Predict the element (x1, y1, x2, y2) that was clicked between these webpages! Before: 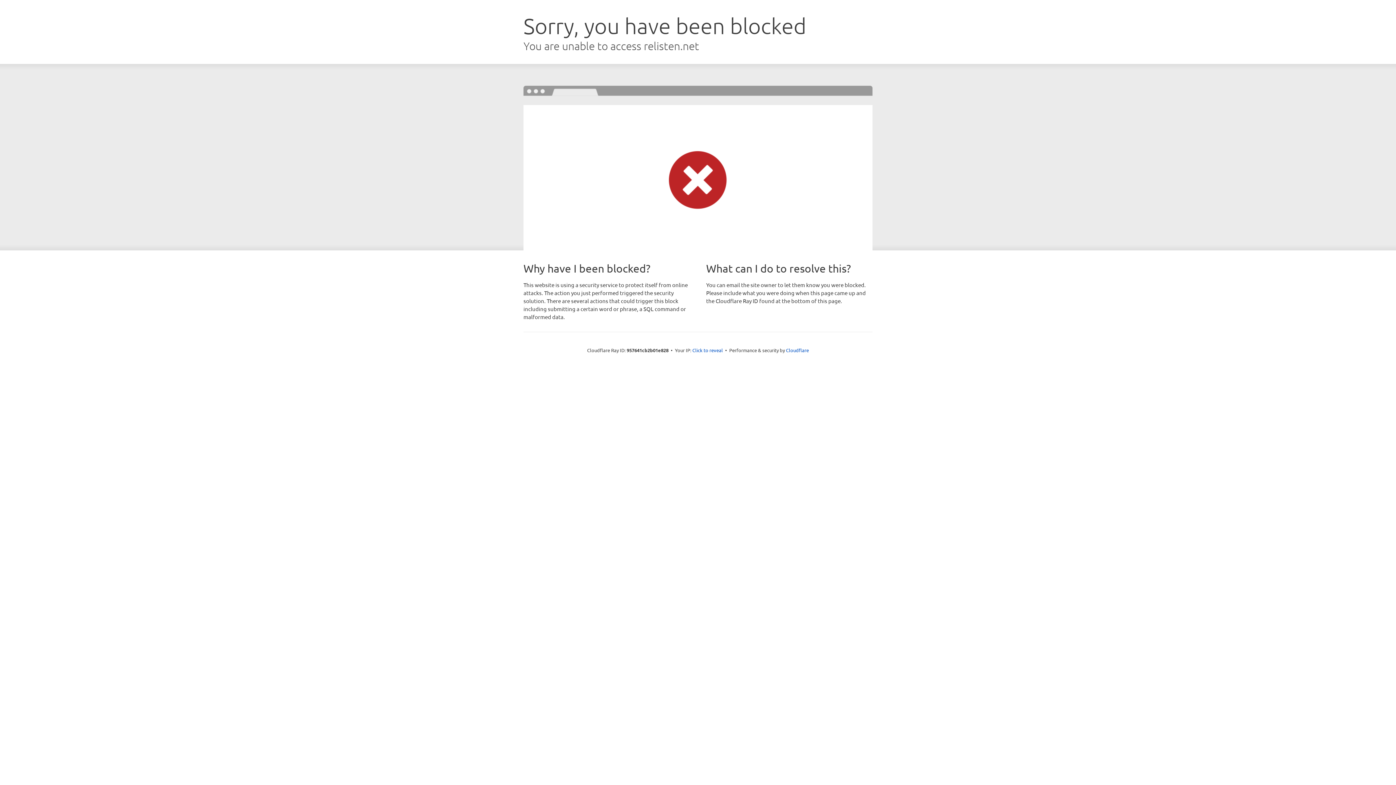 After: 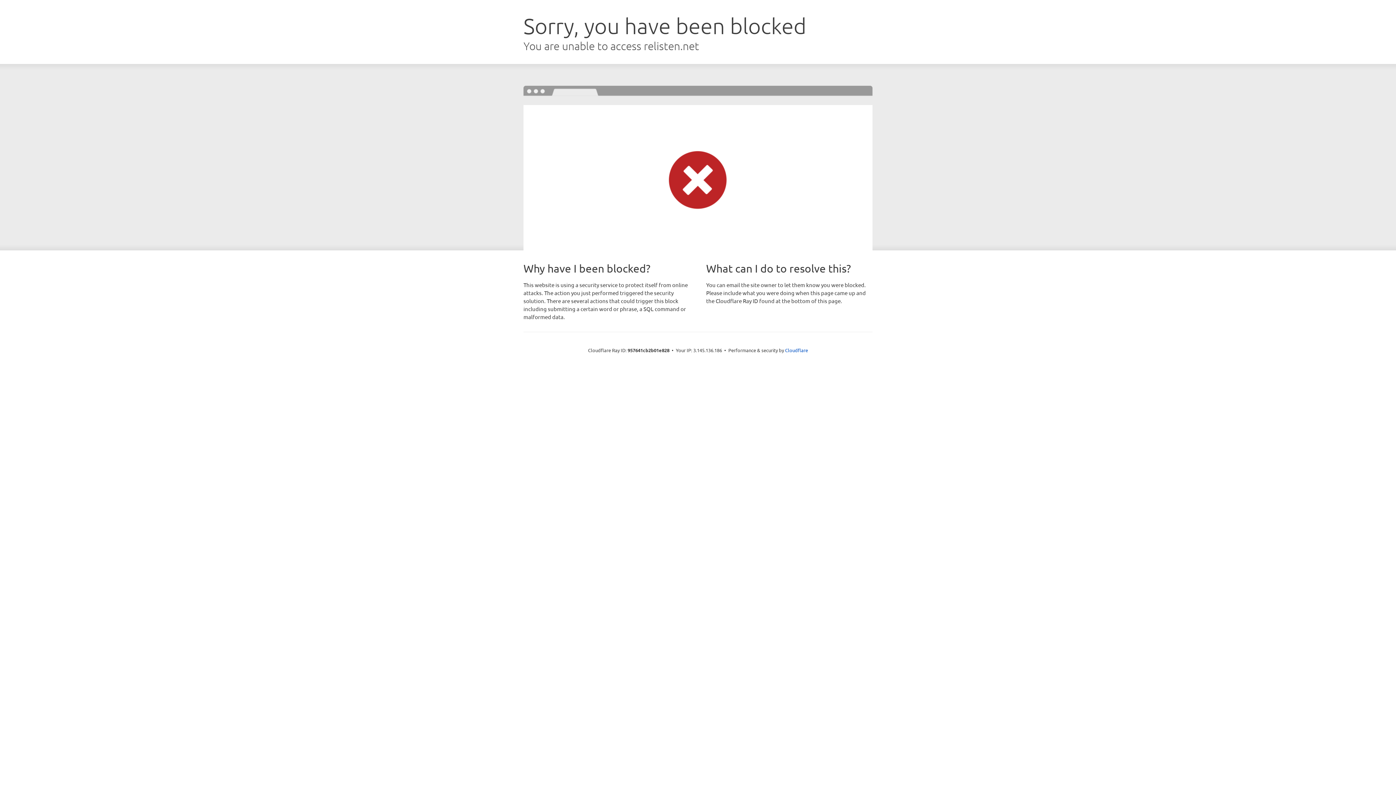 Action: label: Click to reveal bbox: (692, 346, 723, 353)